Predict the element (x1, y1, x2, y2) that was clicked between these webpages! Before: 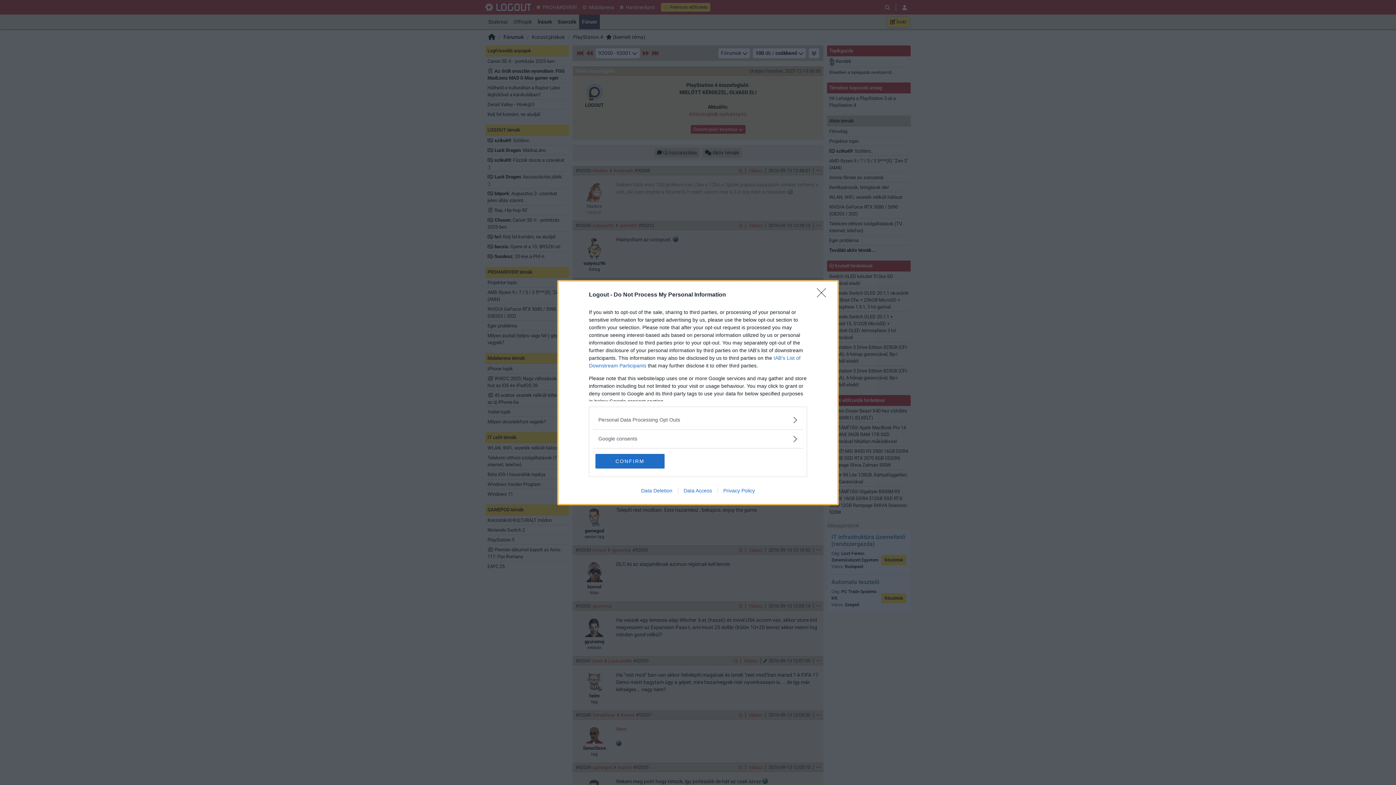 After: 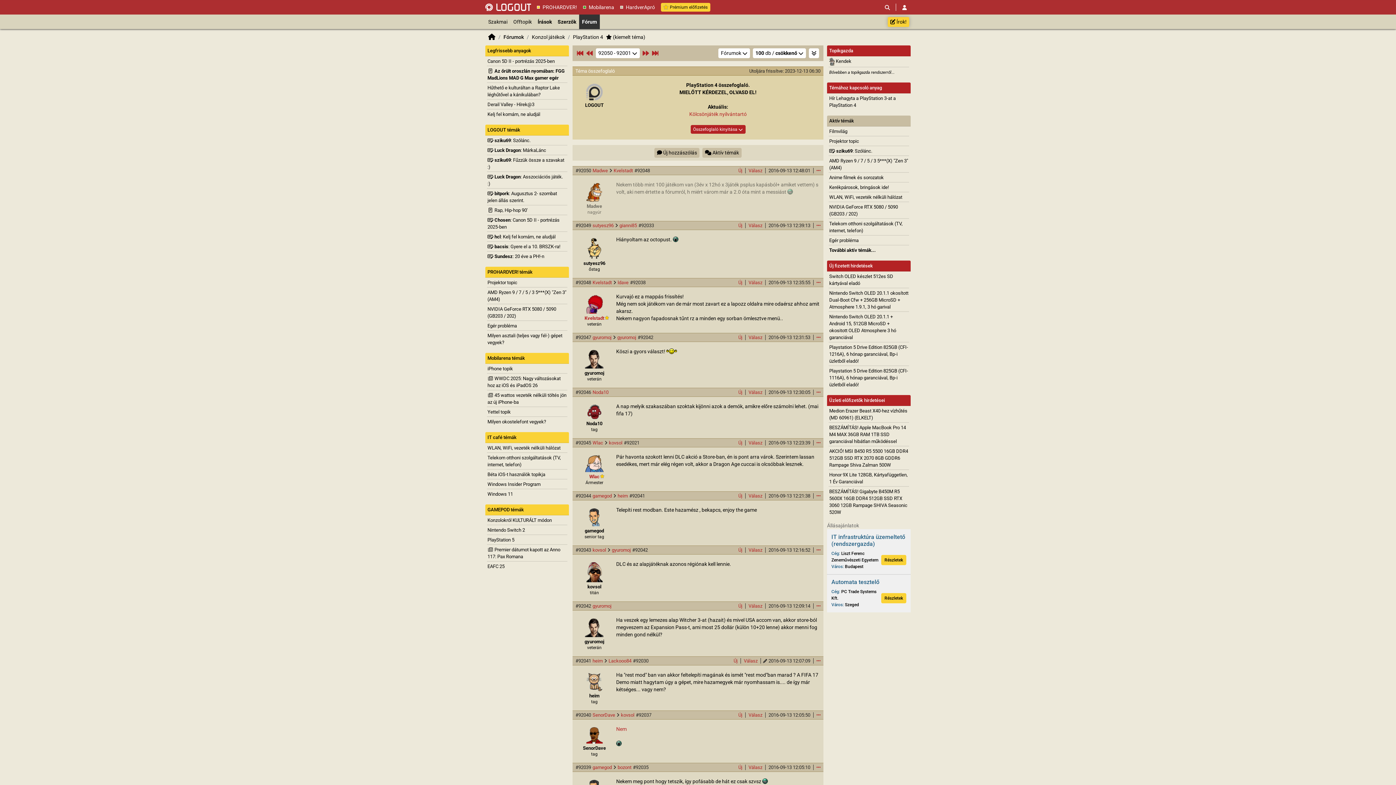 Action: label: Close bbox: (817, 288, 830, 302)